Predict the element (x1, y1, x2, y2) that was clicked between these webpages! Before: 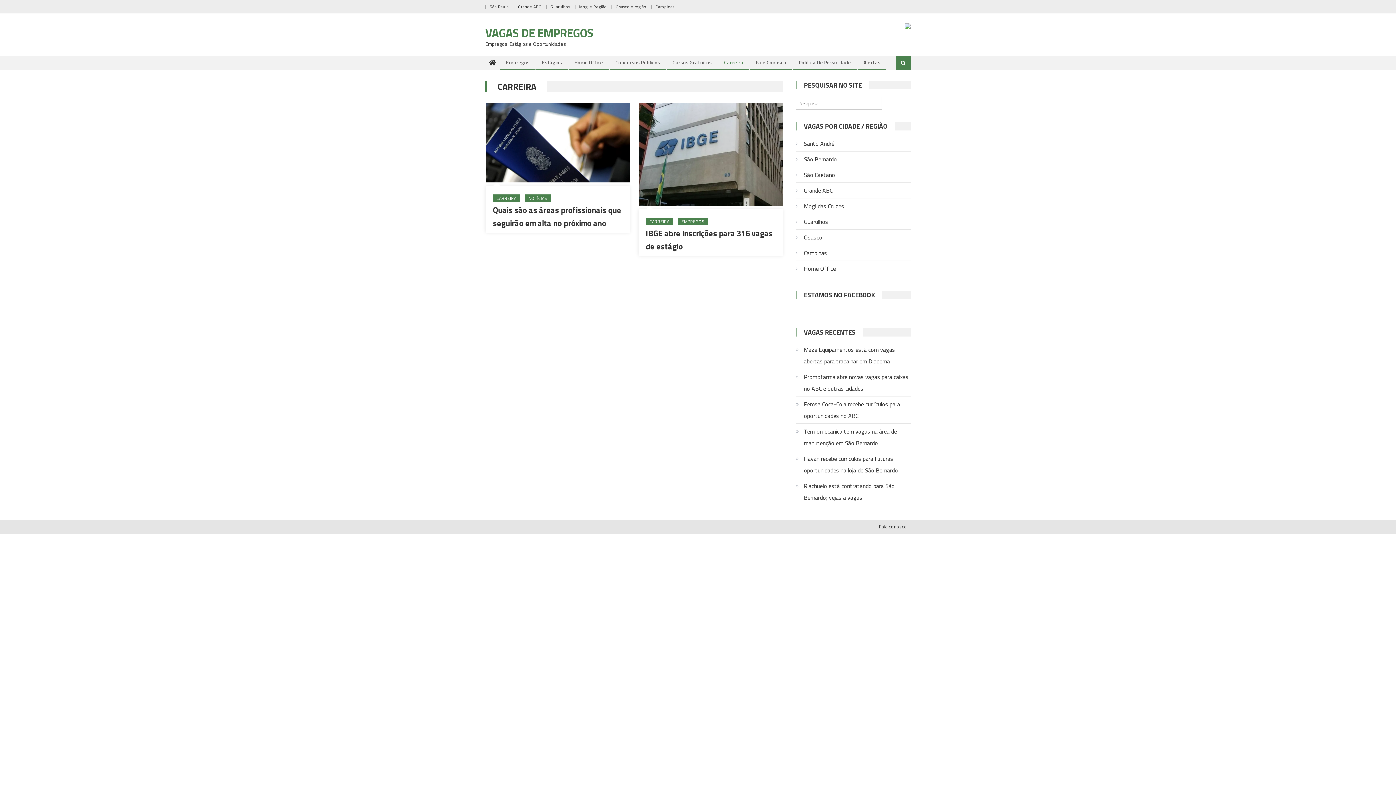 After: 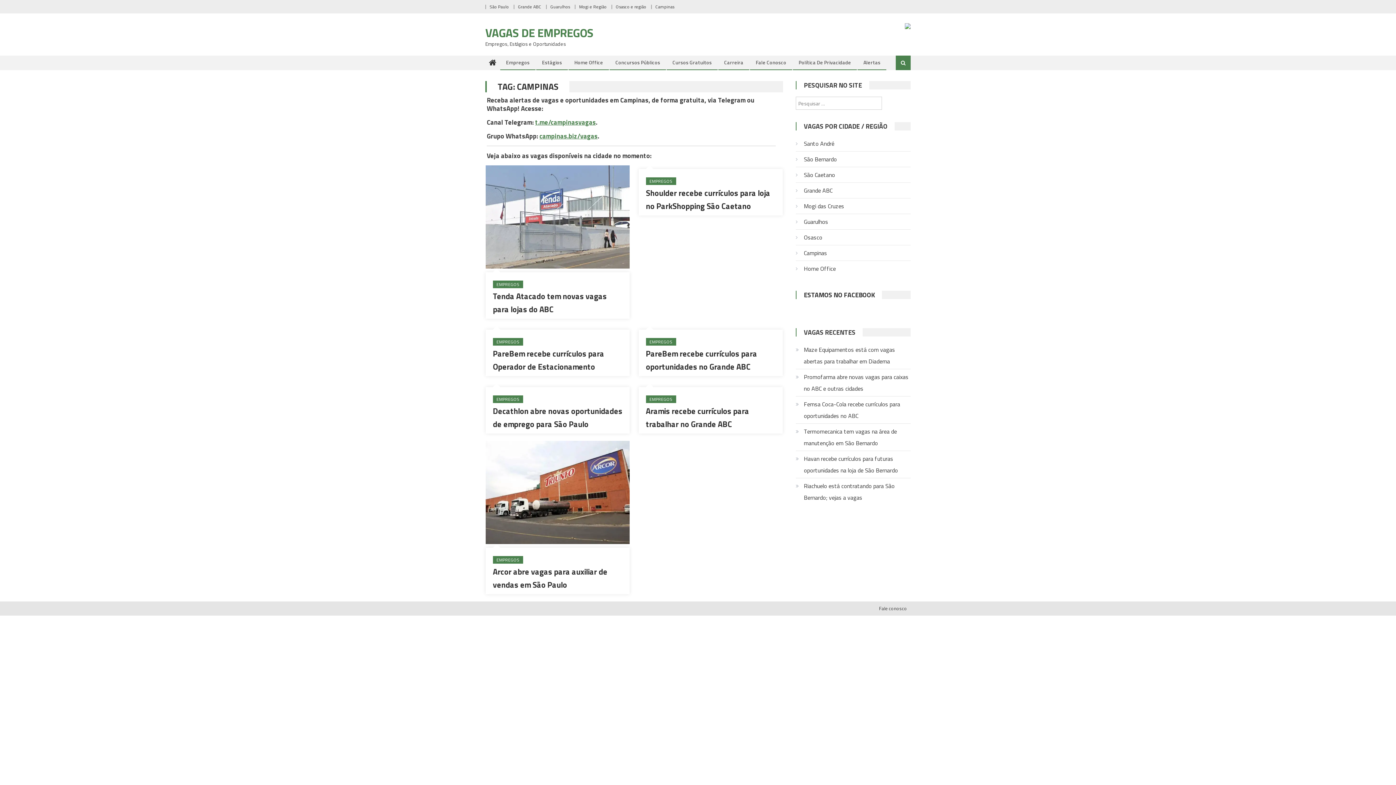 Action: label: Campinas bbox: (655, 3, 674, 10)